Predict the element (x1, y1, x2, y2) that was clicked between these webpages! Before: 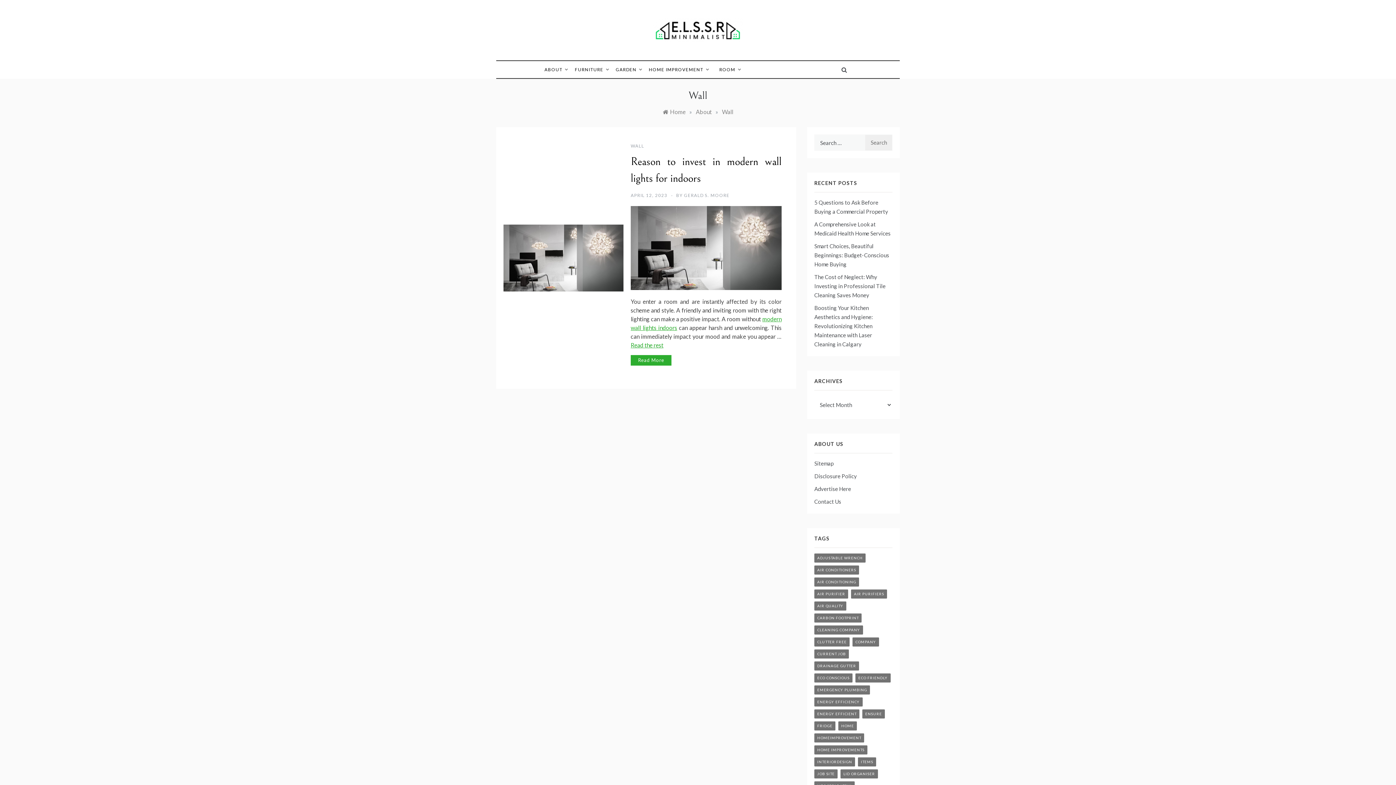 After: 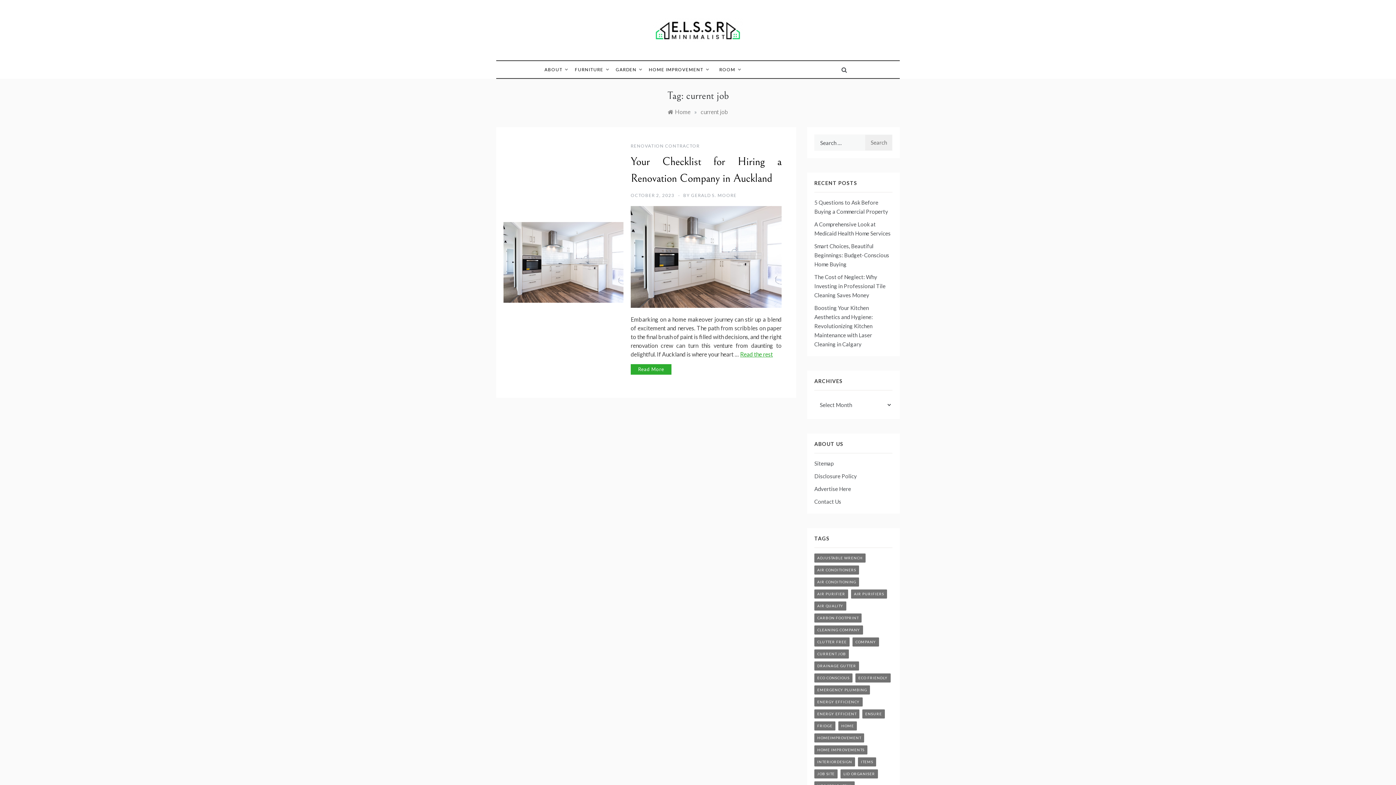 Action: bbox: (814, 649, 849, 658) label: current job (1 item)